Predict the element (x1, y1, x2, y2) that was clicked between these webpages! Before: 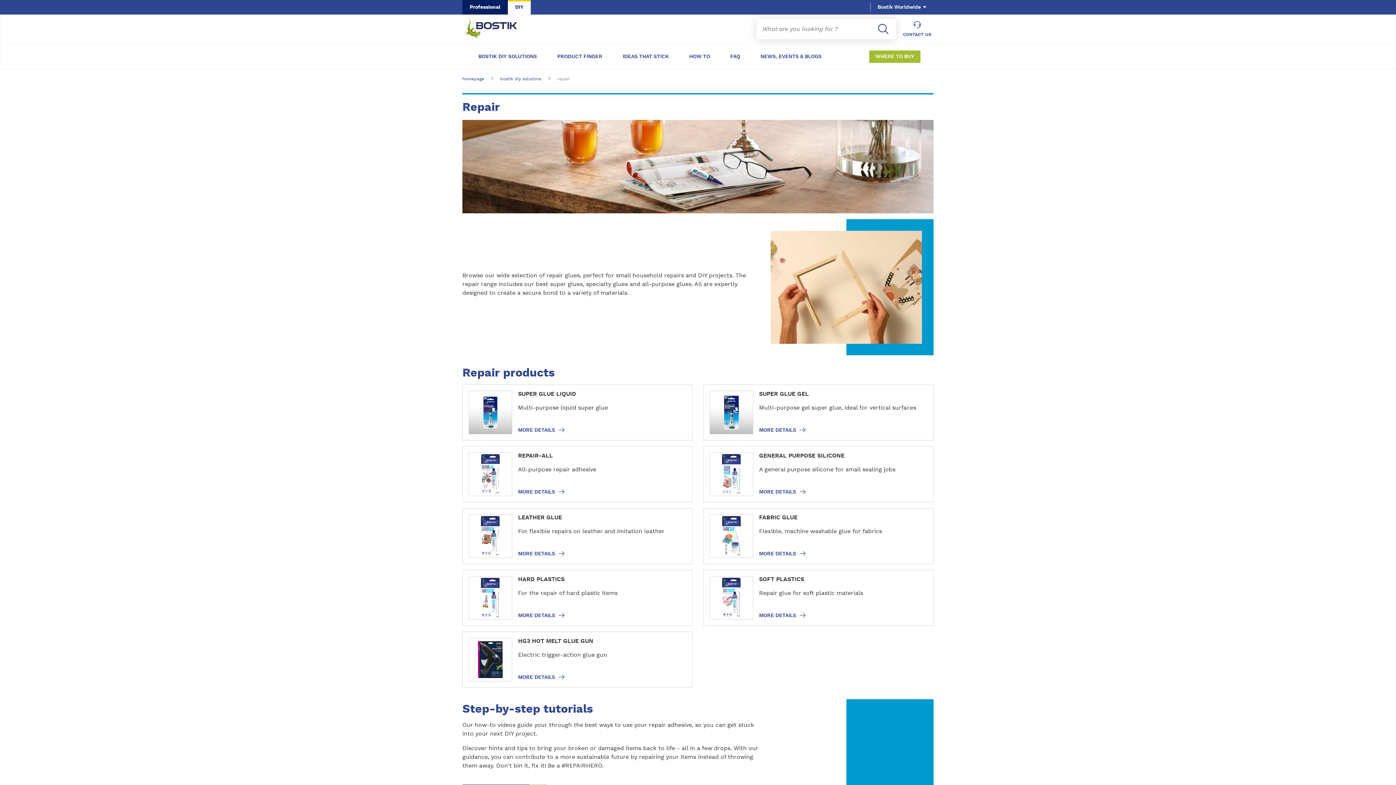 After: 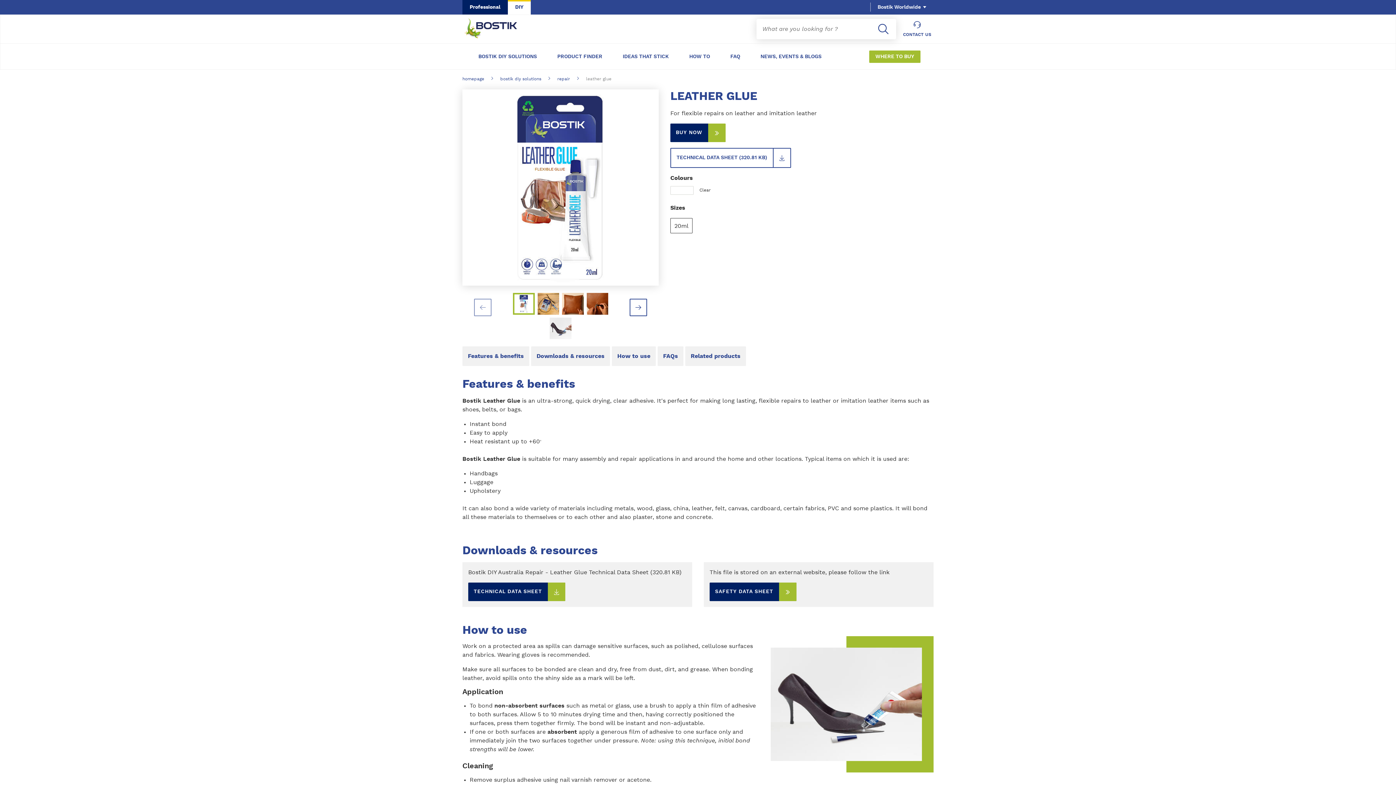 Action: bbox: (462, 508, 692, 563)